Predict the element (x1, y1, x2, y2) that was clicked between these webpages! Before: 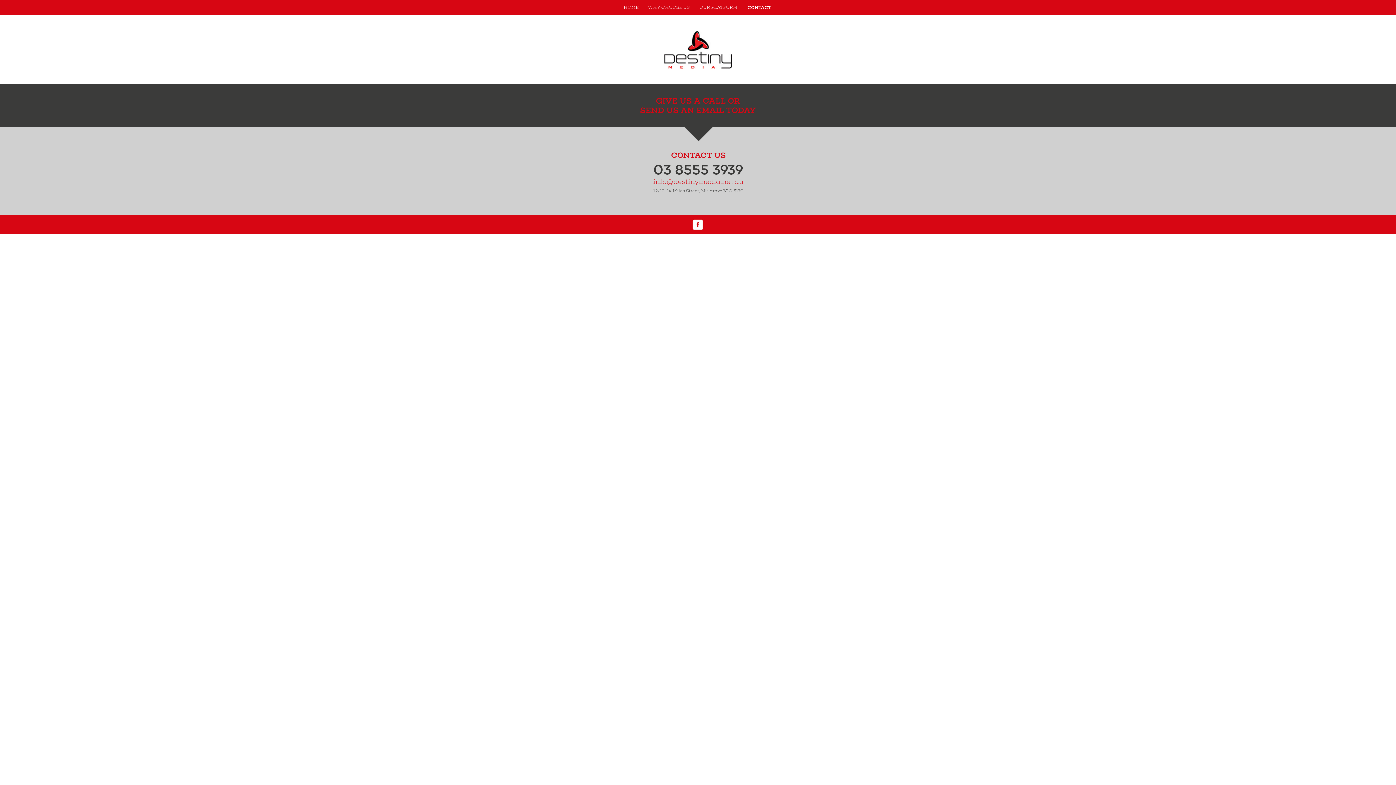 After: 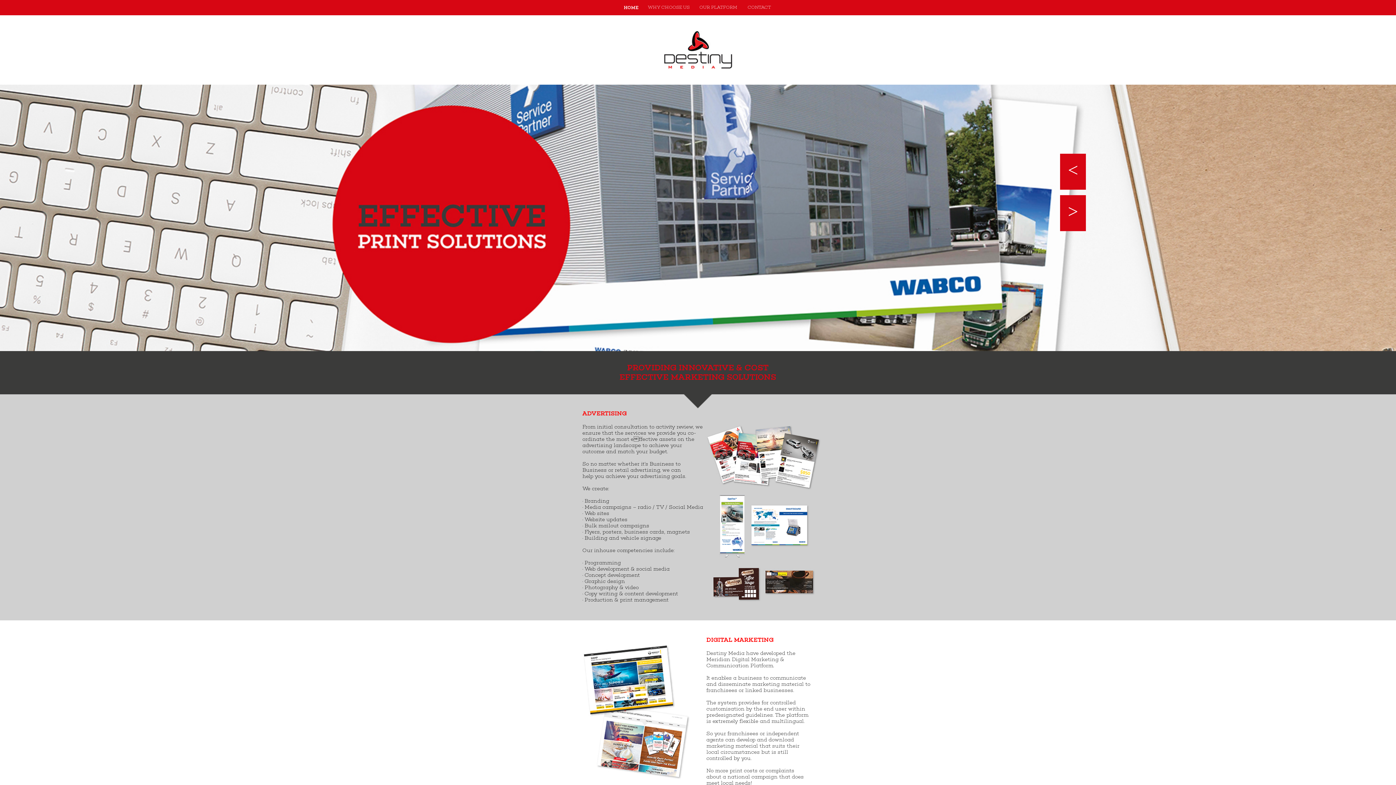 Action: bbox: (619, 1, 643, 13) label: HOME